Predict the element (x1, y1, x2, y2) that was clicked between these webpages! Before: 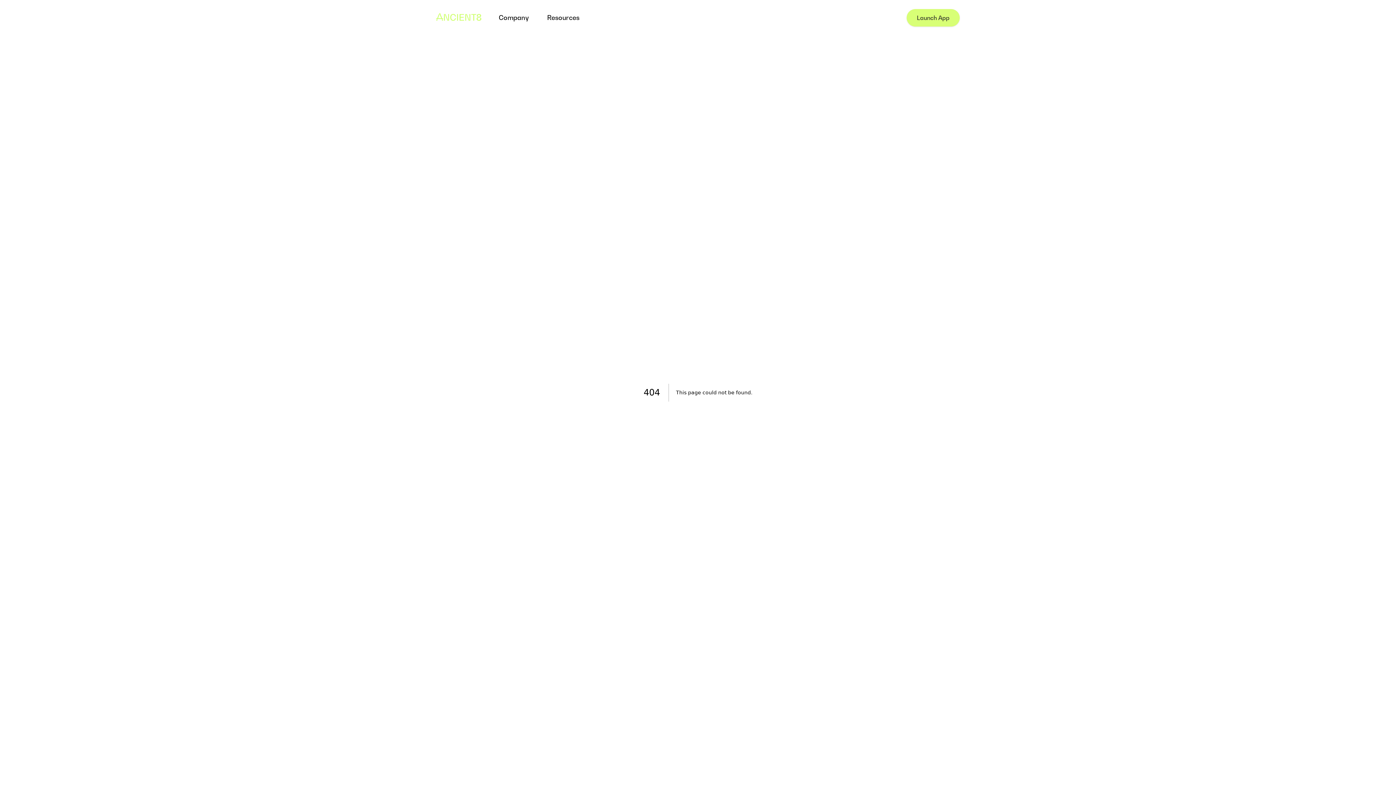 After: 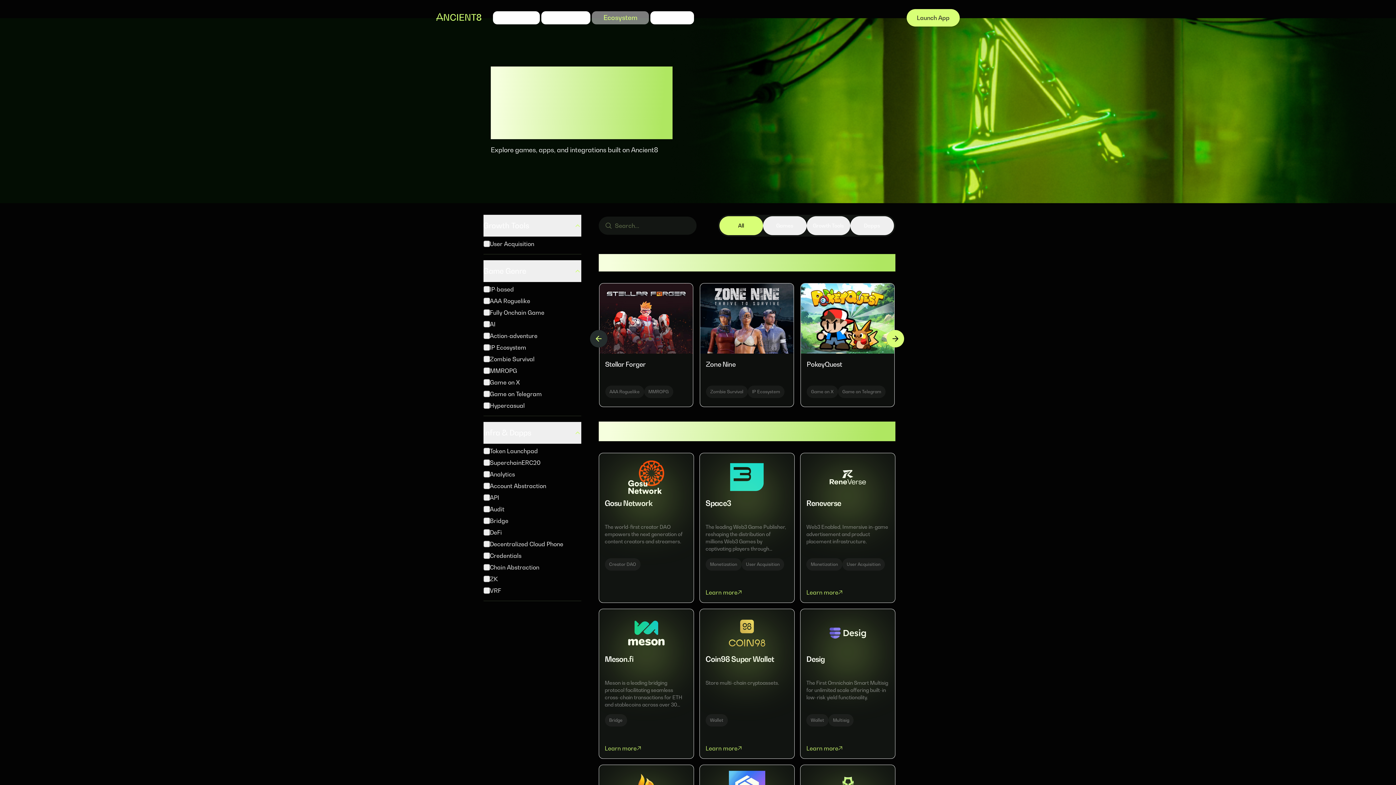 Action: bbox: (592, 11, 649, 24) label: Ecosystem